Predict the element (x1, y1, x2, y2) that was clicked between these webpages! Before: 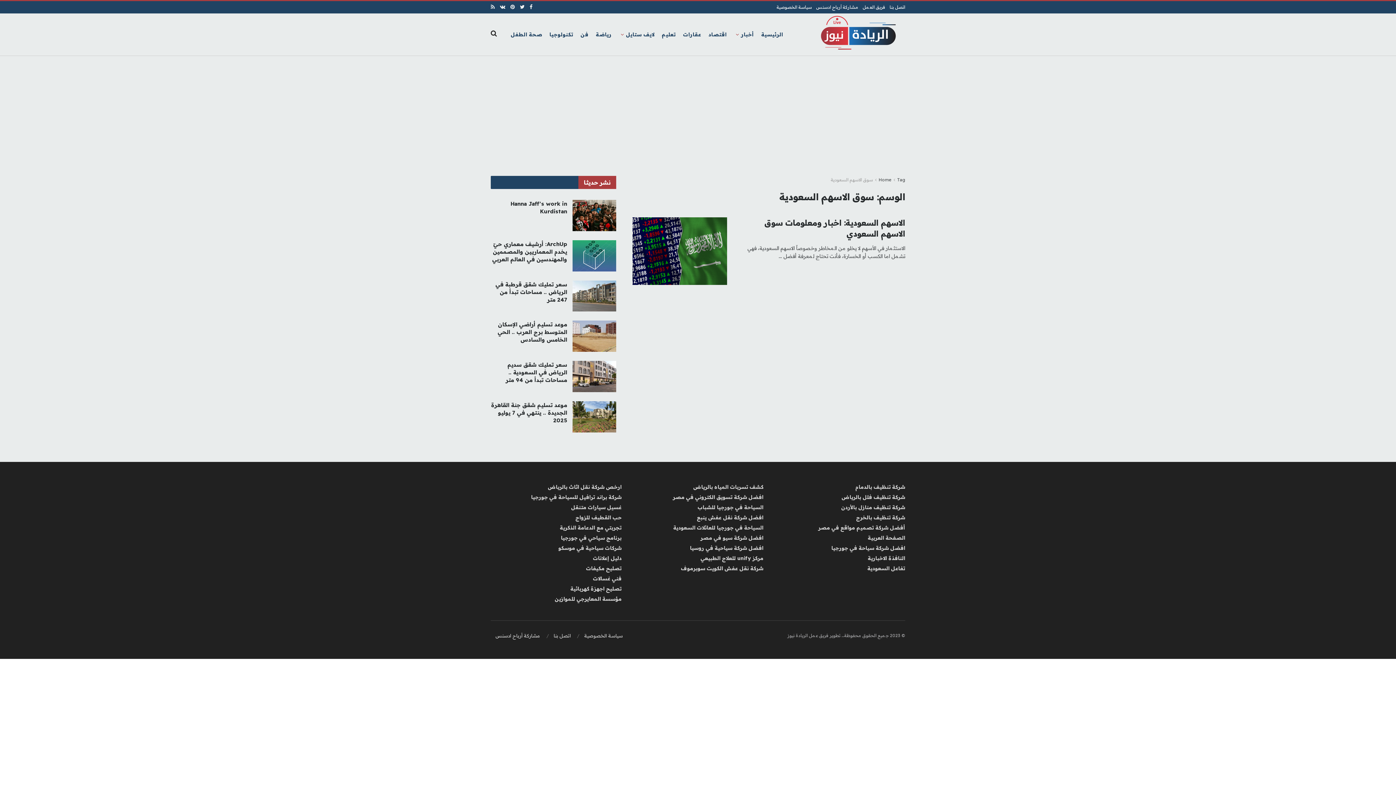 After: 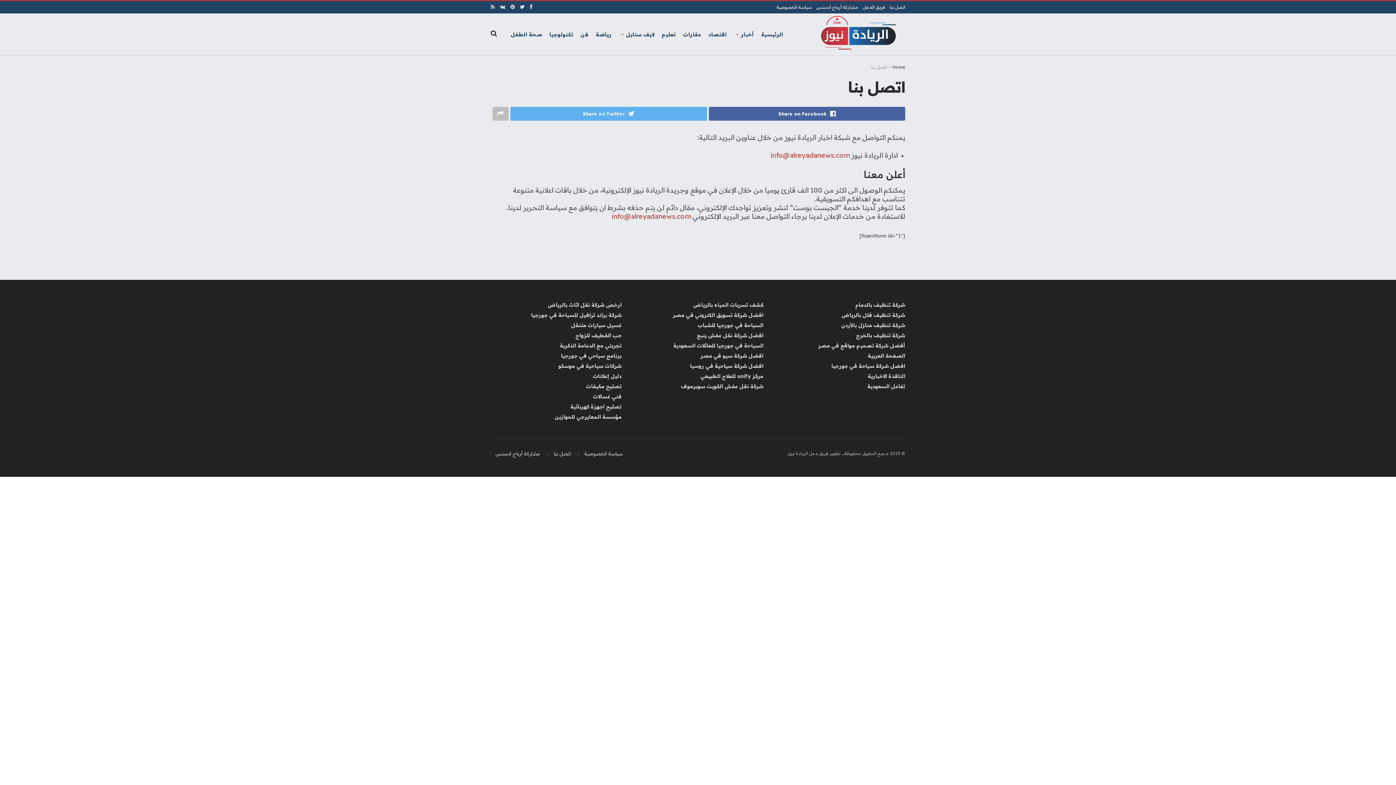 Action: label: اتصل بنا bbox: (889, 1, 905, 13)